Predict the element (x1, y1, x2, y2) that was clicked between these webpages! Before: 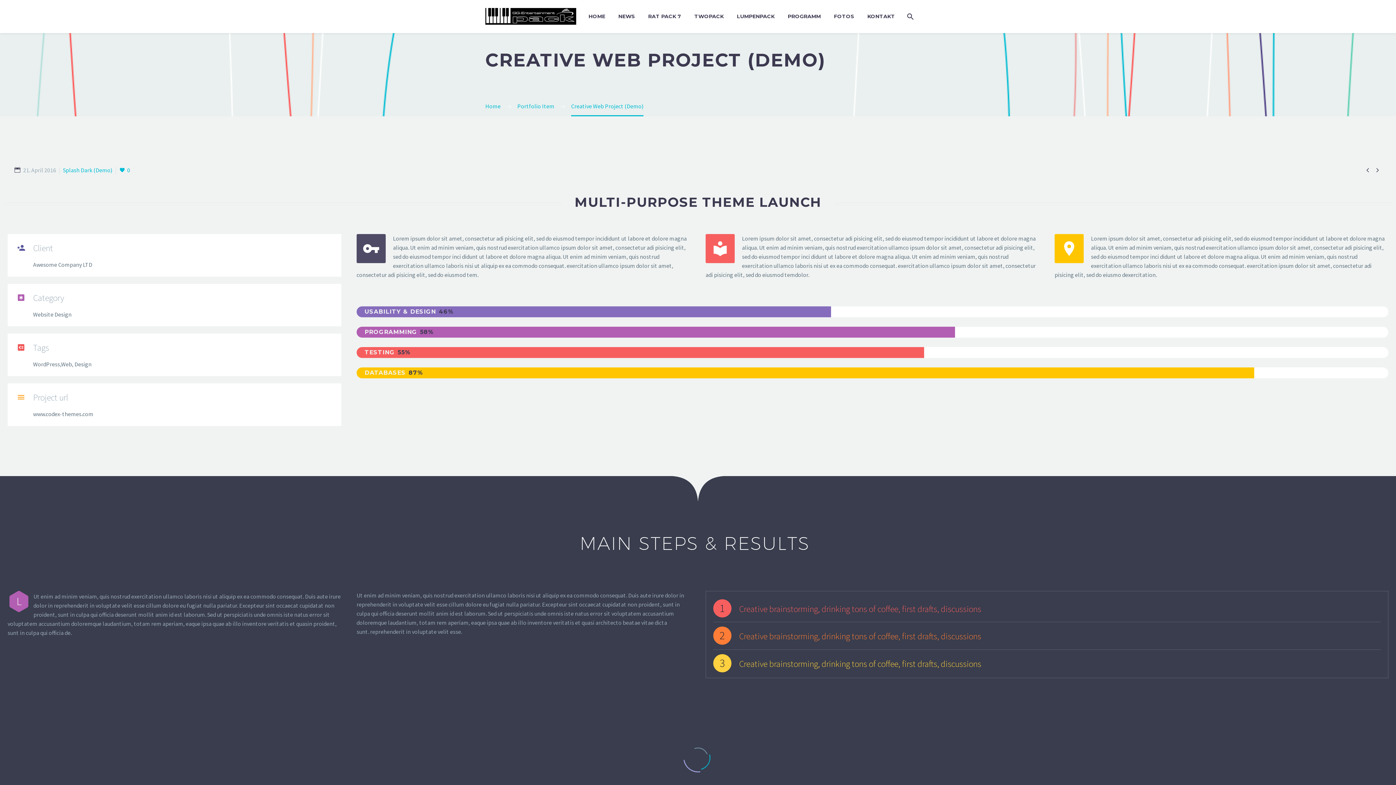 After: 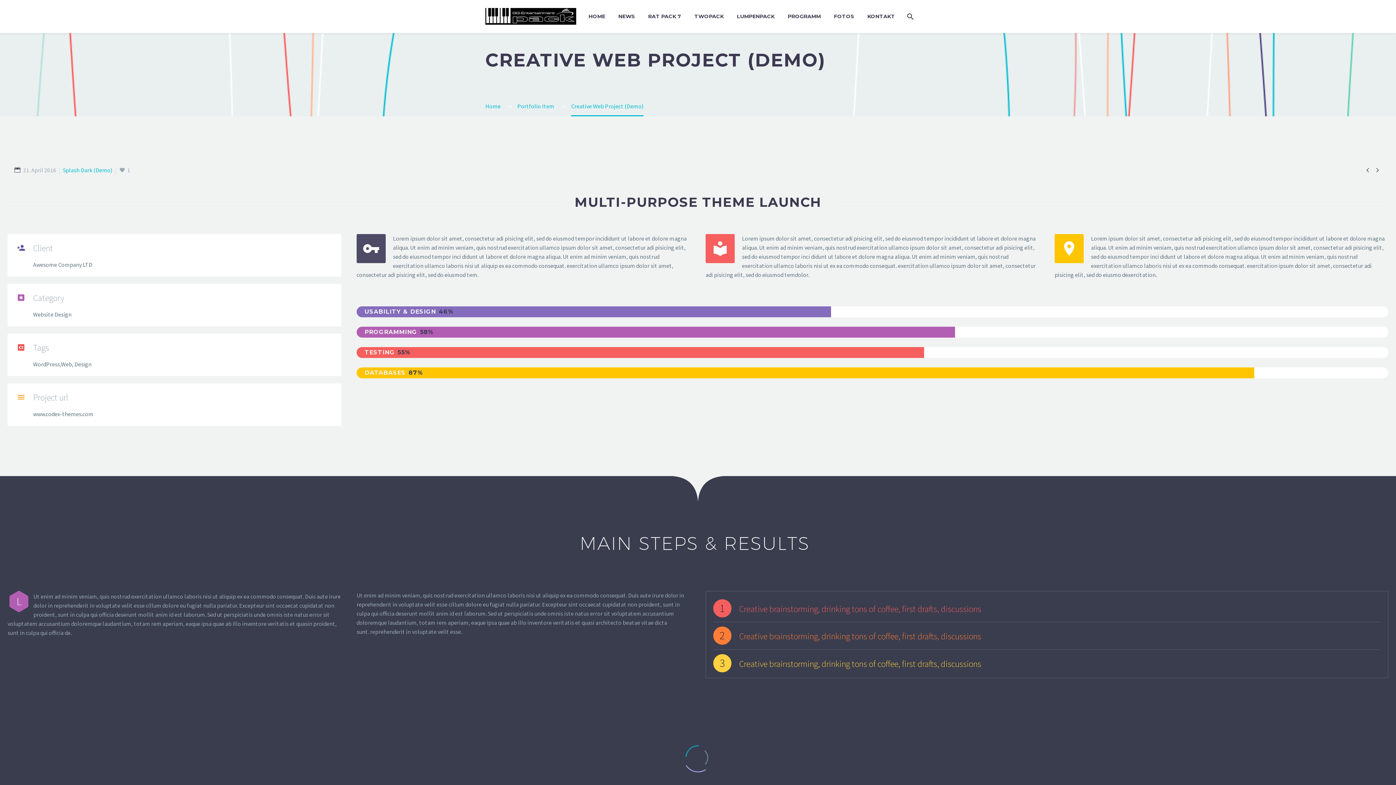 Action: bbox: (119, 165, 130, 174) label: 0